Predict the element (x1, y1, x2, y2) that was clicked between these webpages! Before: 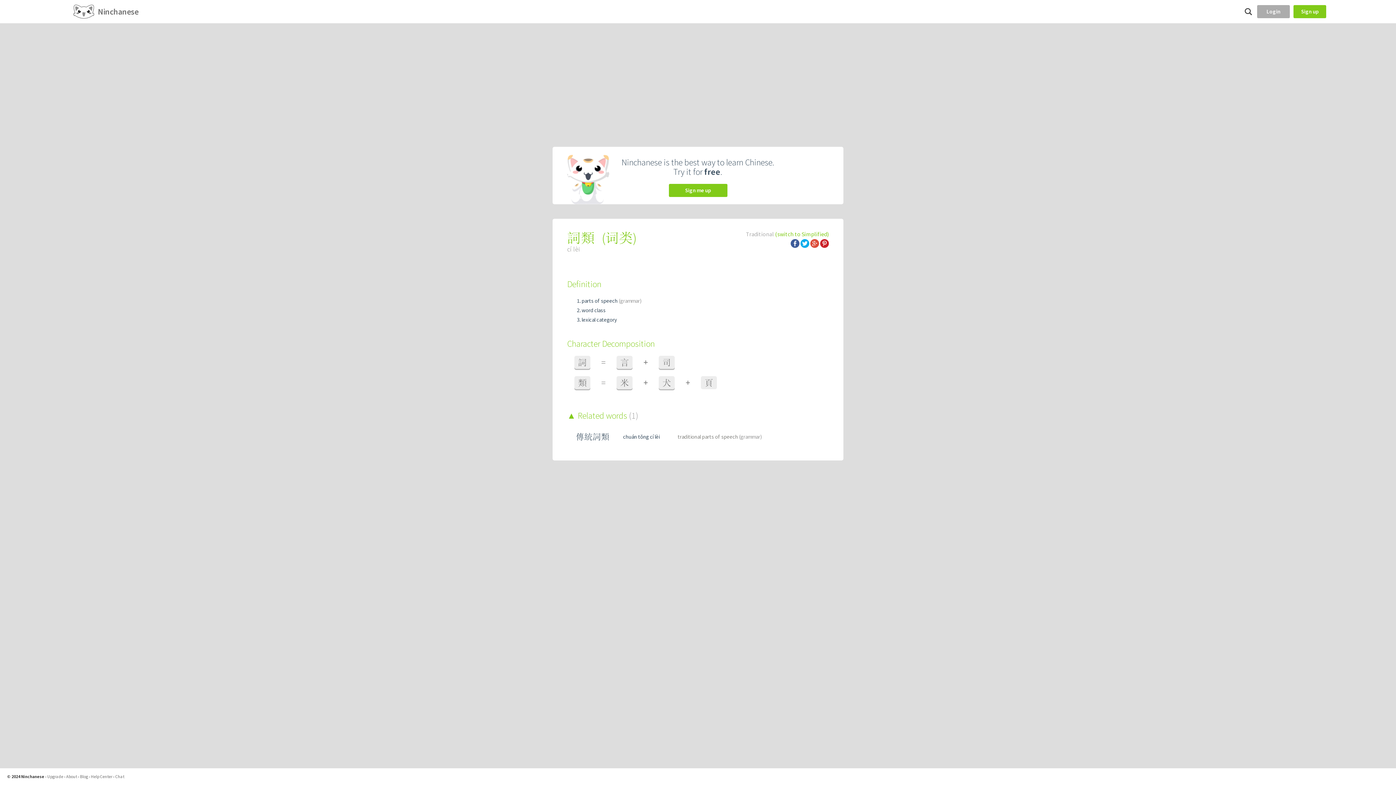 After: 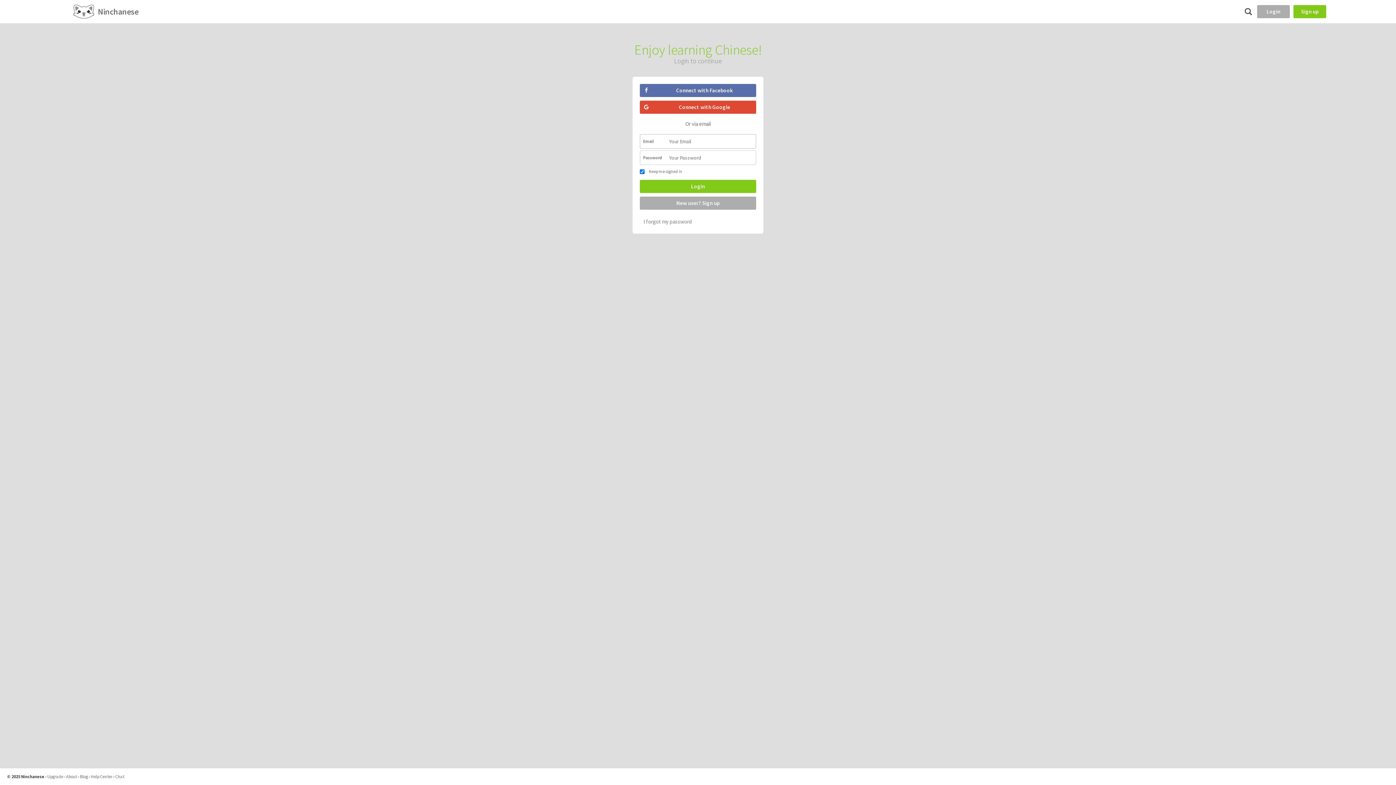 Action: bbox: (1257, 5, 1290, 18) label: Login